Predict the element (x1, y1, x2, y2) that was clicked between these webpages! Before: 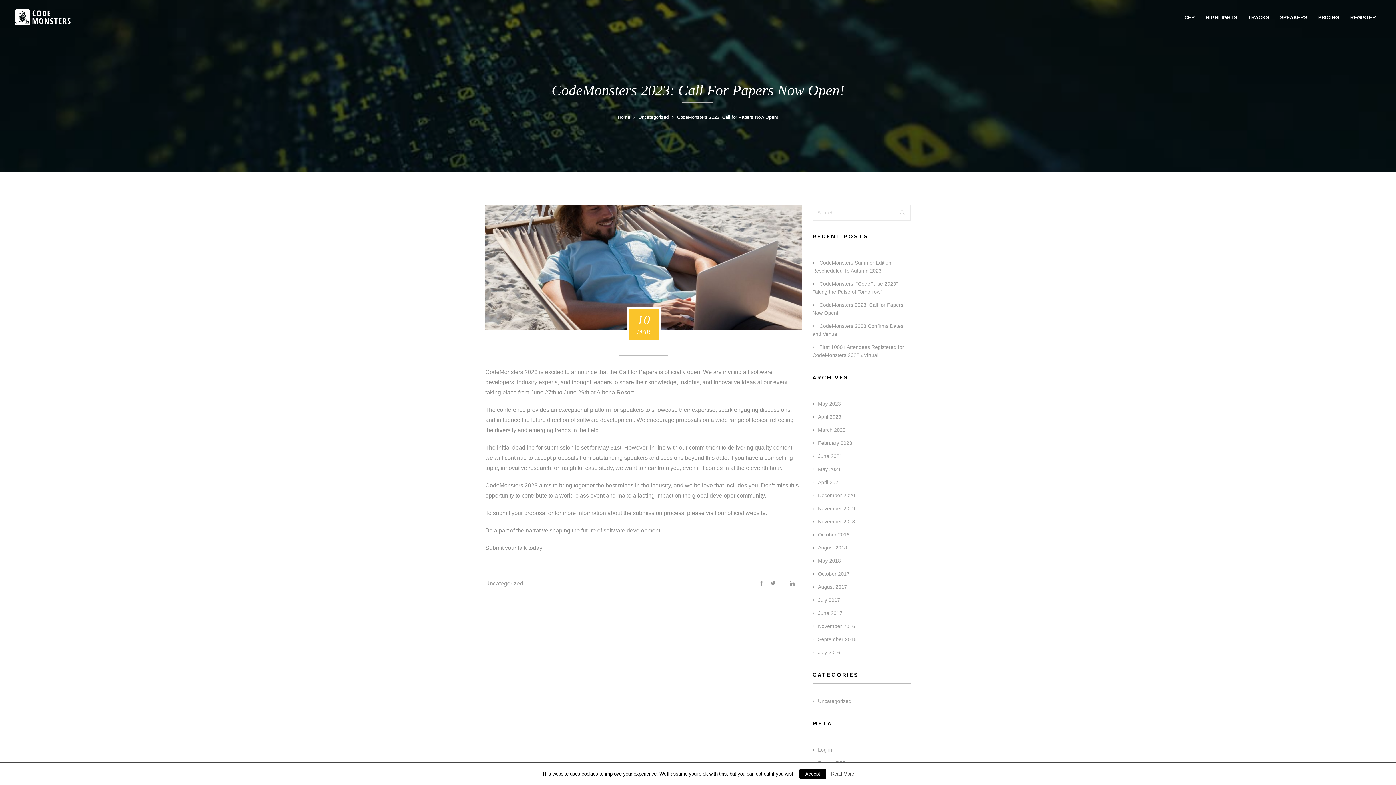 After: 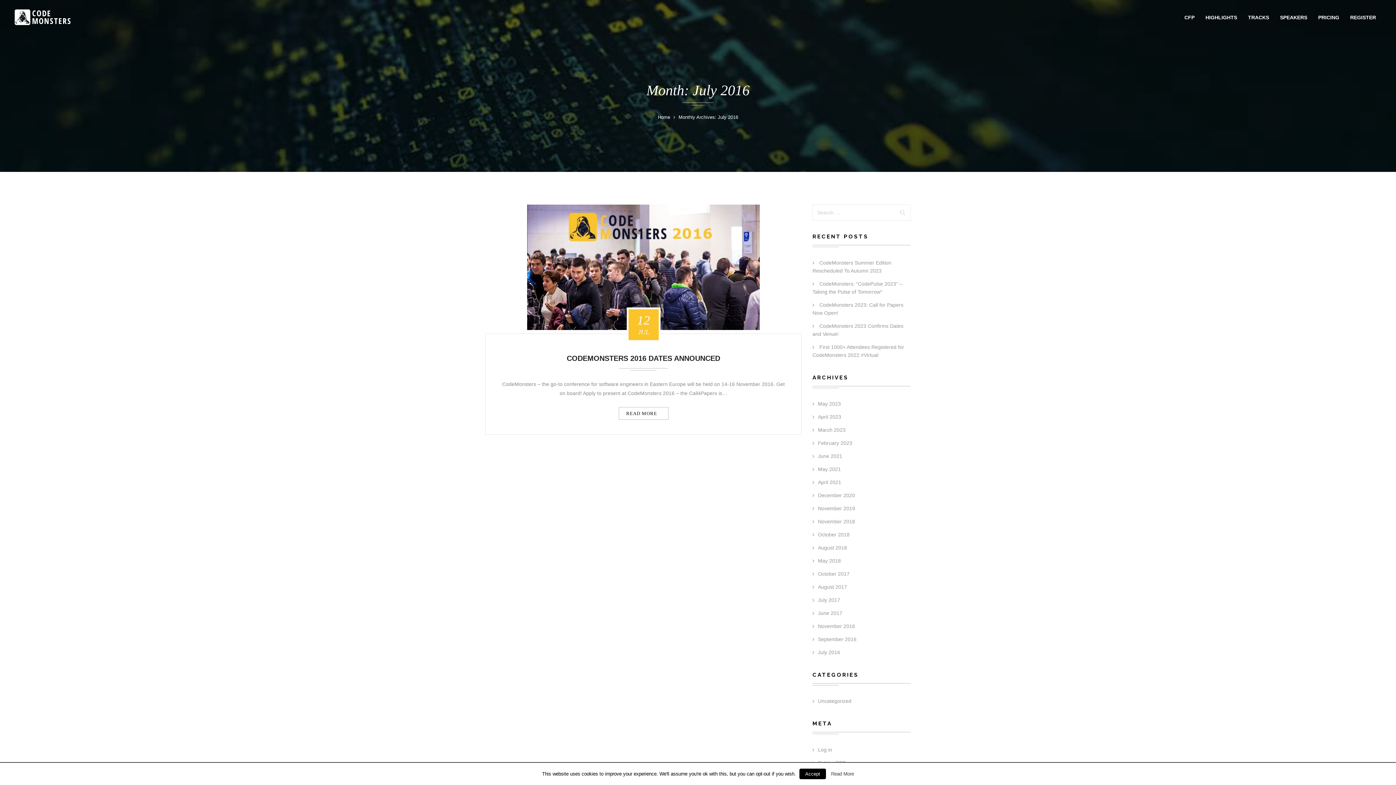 Action: label: July 2016 bbox: (818, 649, 840, 655)